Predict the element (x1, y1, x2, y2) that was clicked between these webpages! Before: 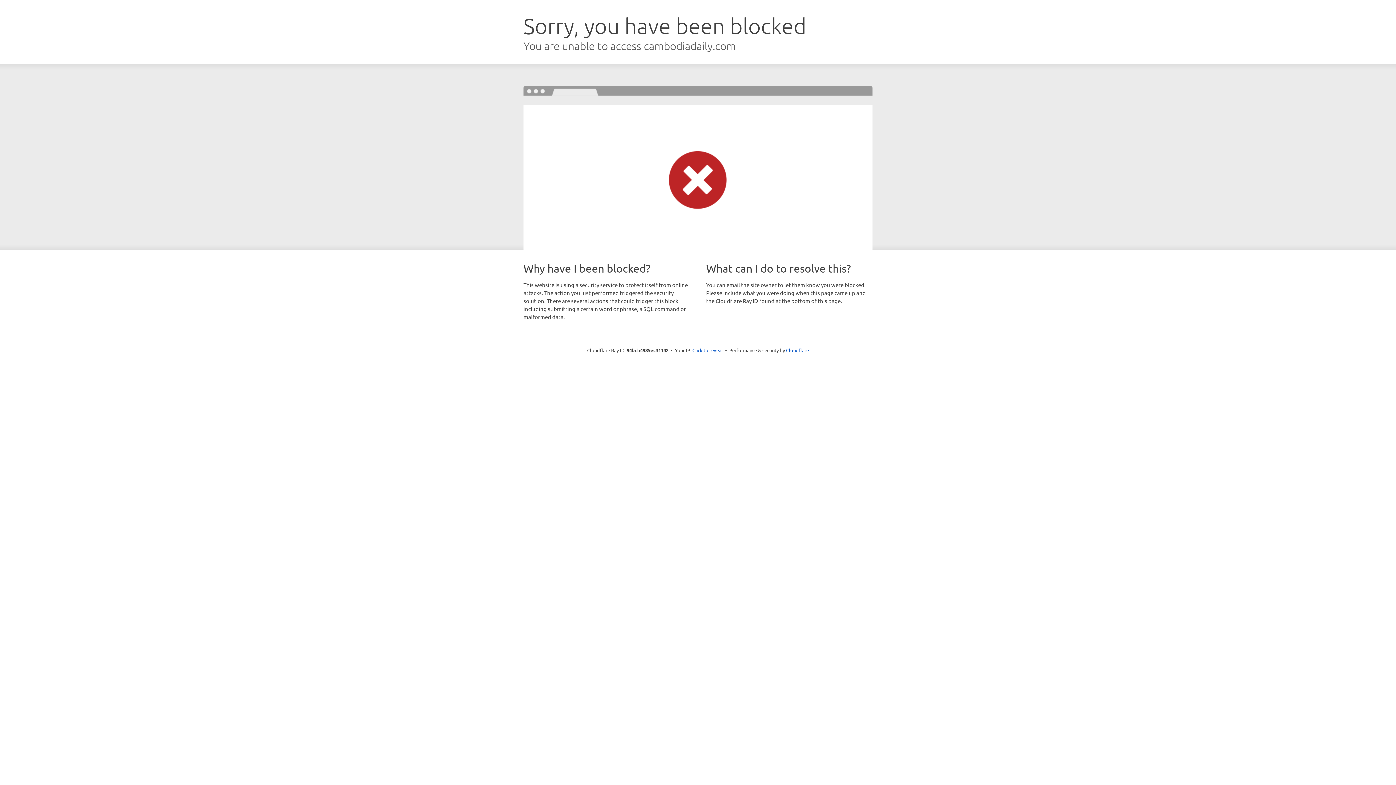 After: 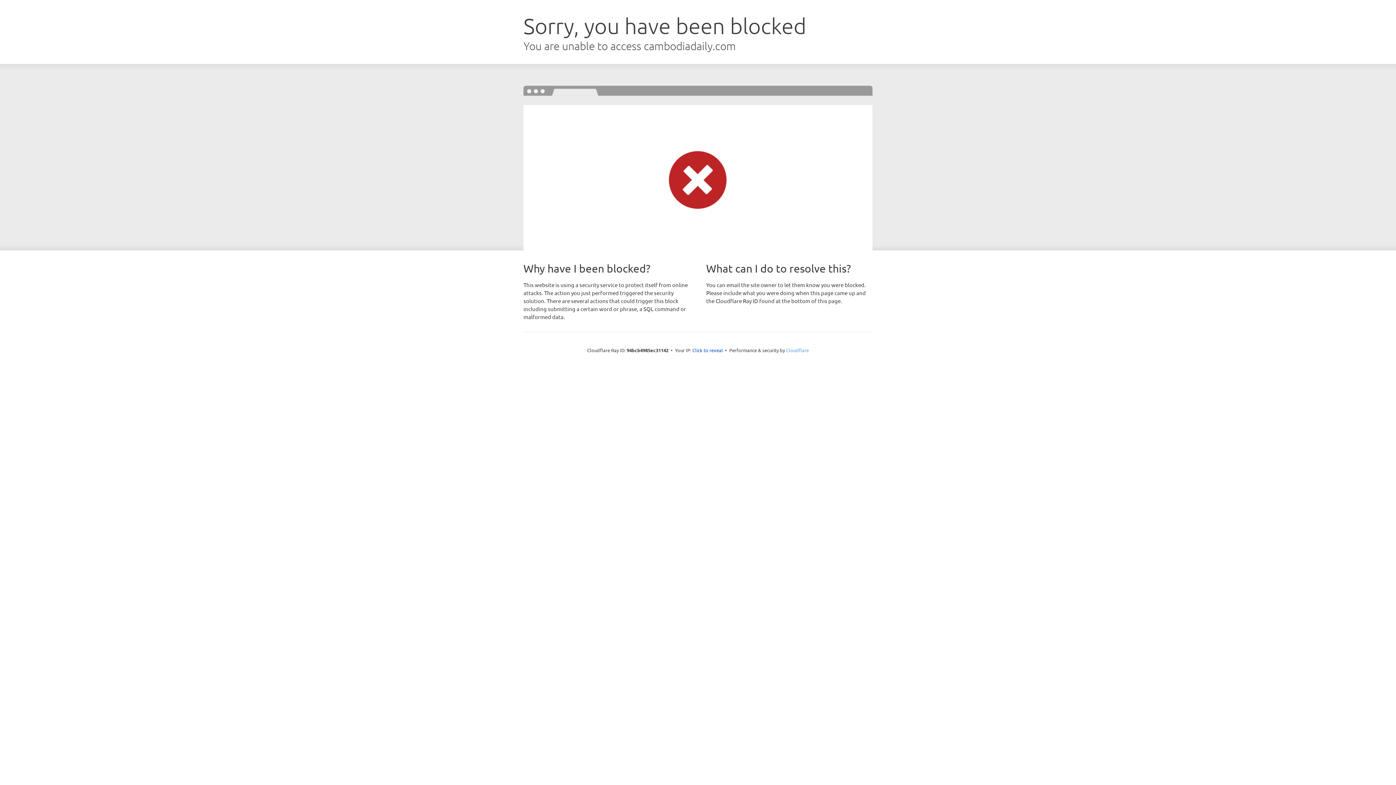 Action: bbox: (786, 347, 809, 353) label: Cloudflare